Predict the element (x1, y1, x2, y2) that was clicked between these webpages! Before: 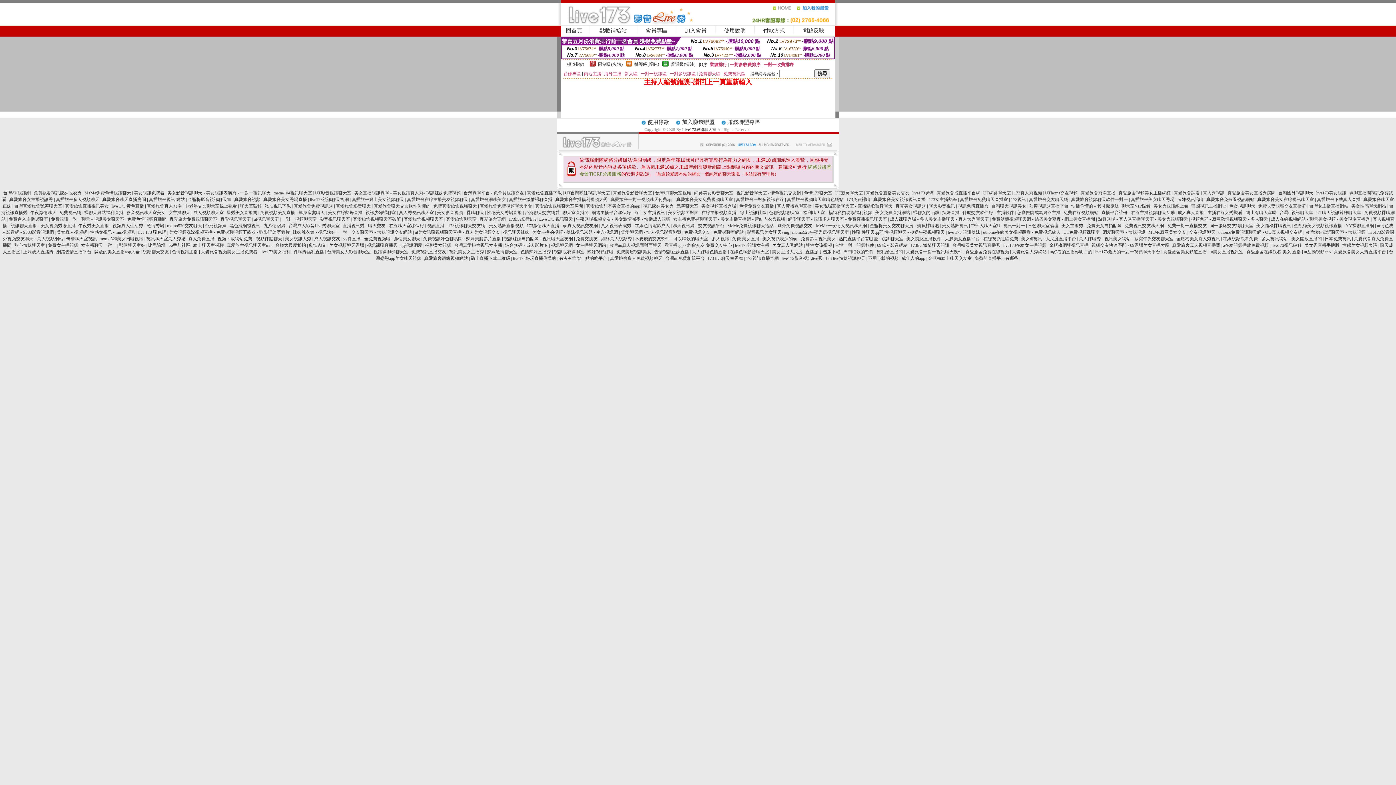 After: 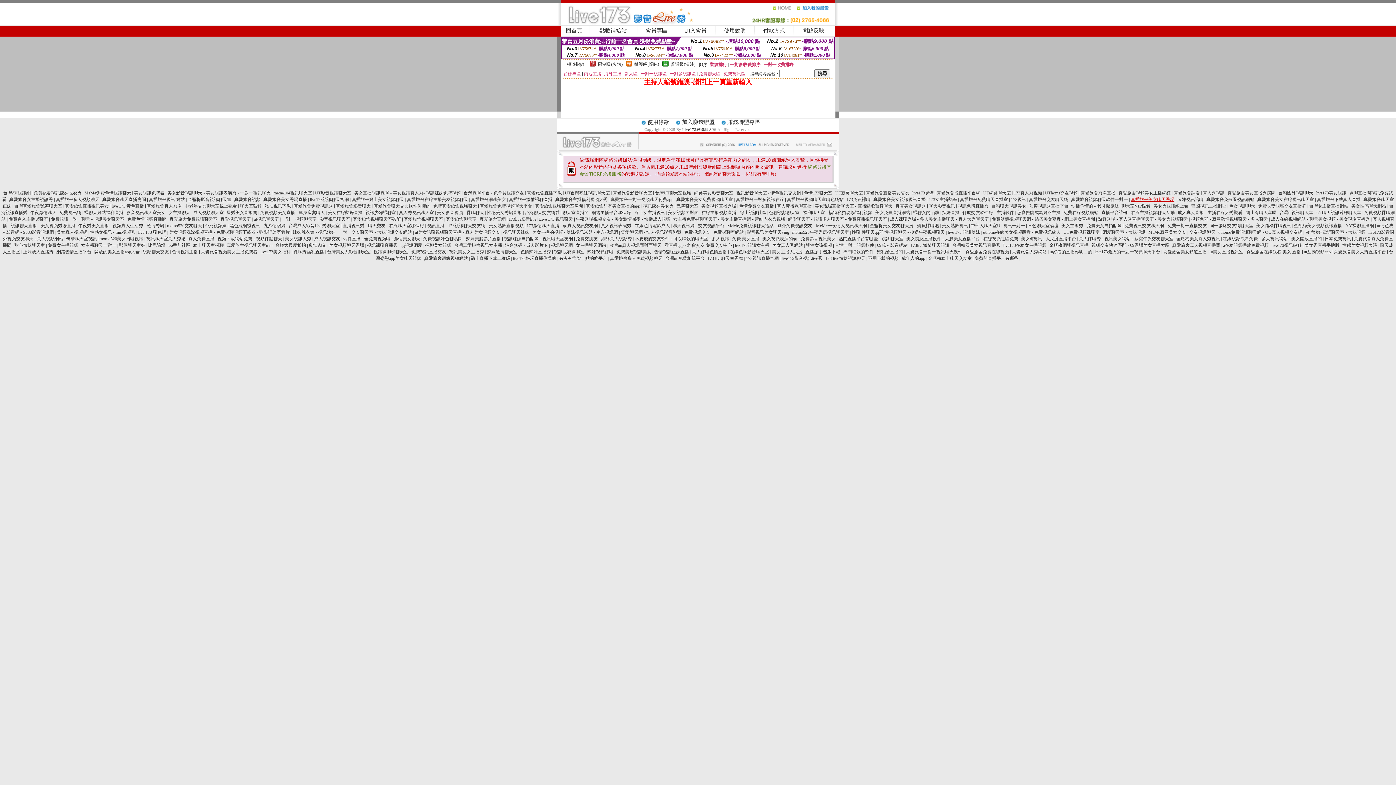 Action: label: 真愛旅舍美女聊天秀場 bbox: (1131, 197, 1174, 202)